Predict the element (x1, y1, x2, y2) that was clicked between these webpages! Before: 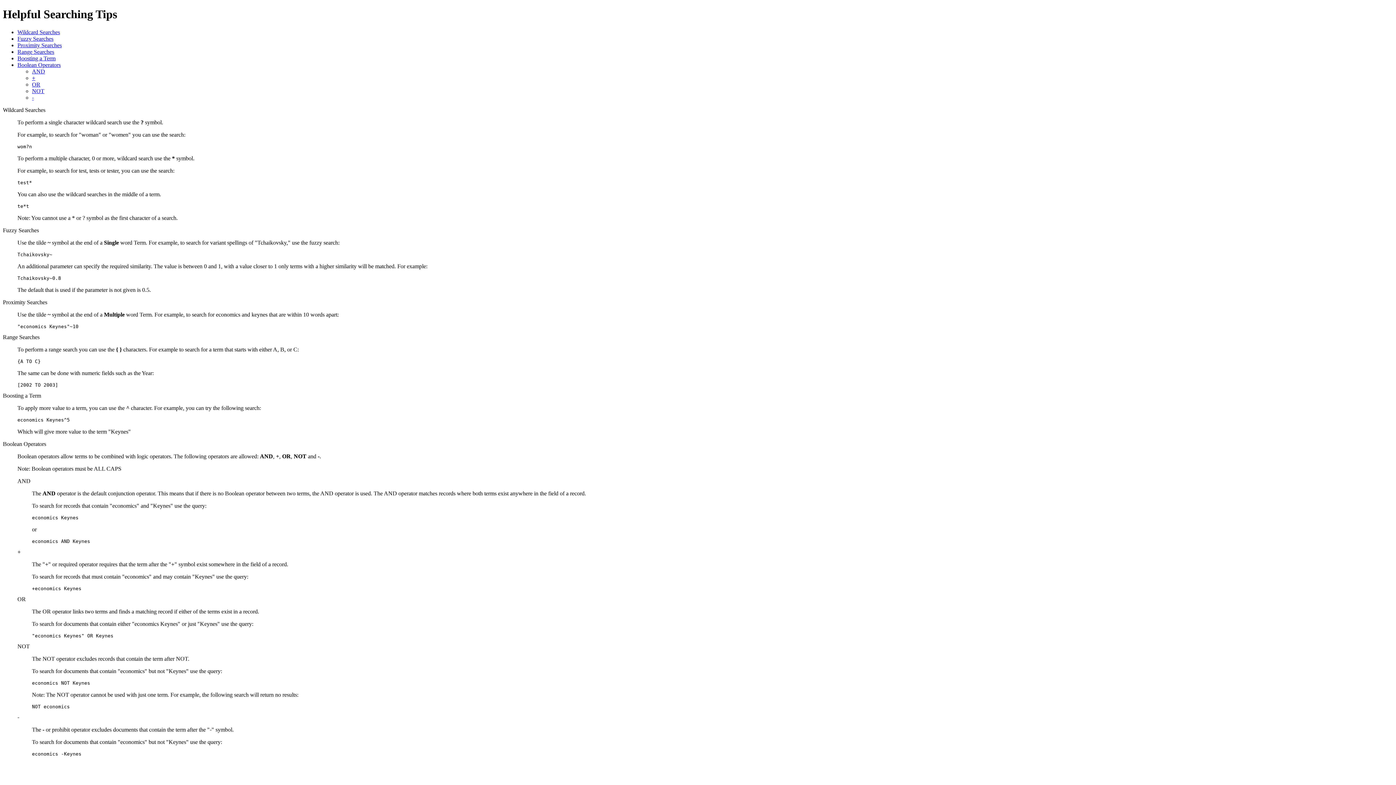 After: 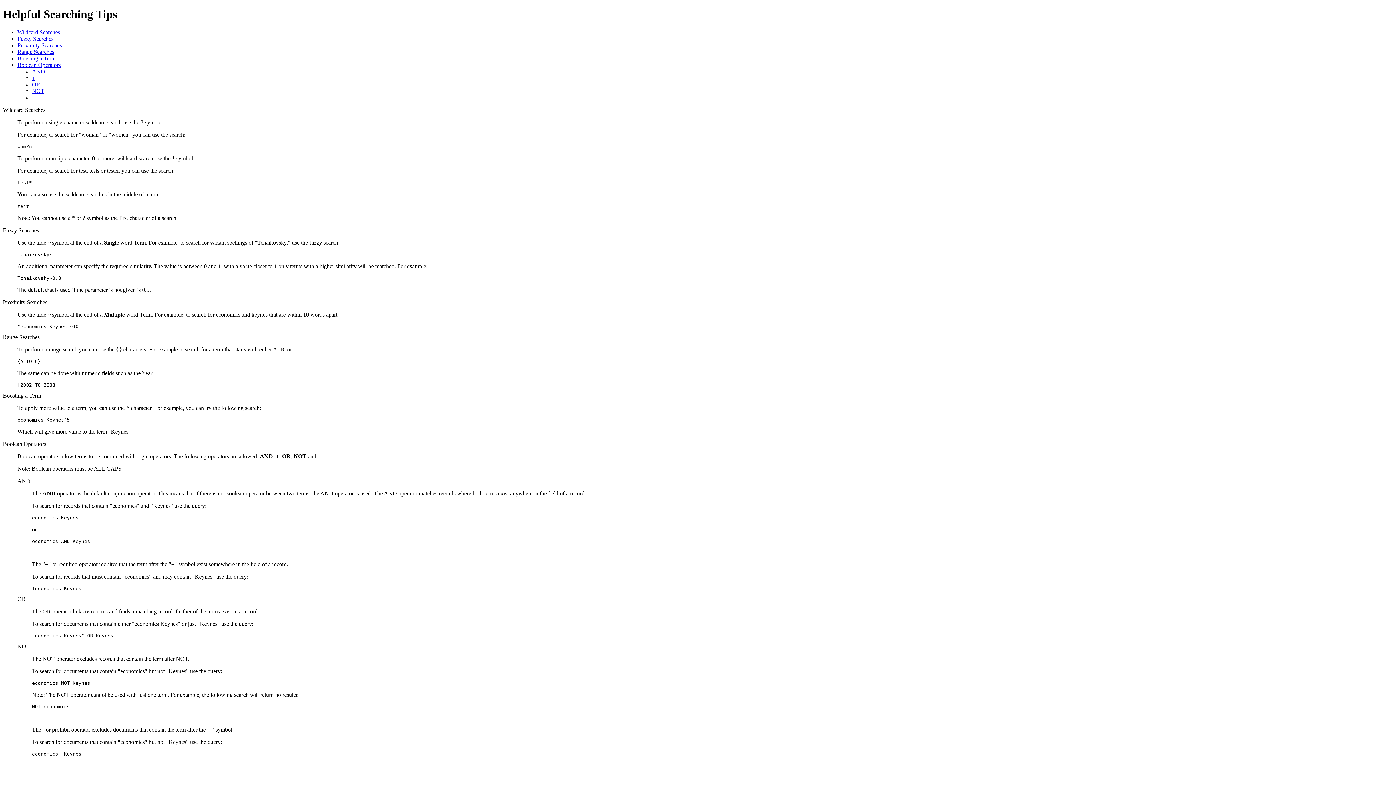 Action: bbox: (17, 29, 60, 35) label: Wildcard Searches